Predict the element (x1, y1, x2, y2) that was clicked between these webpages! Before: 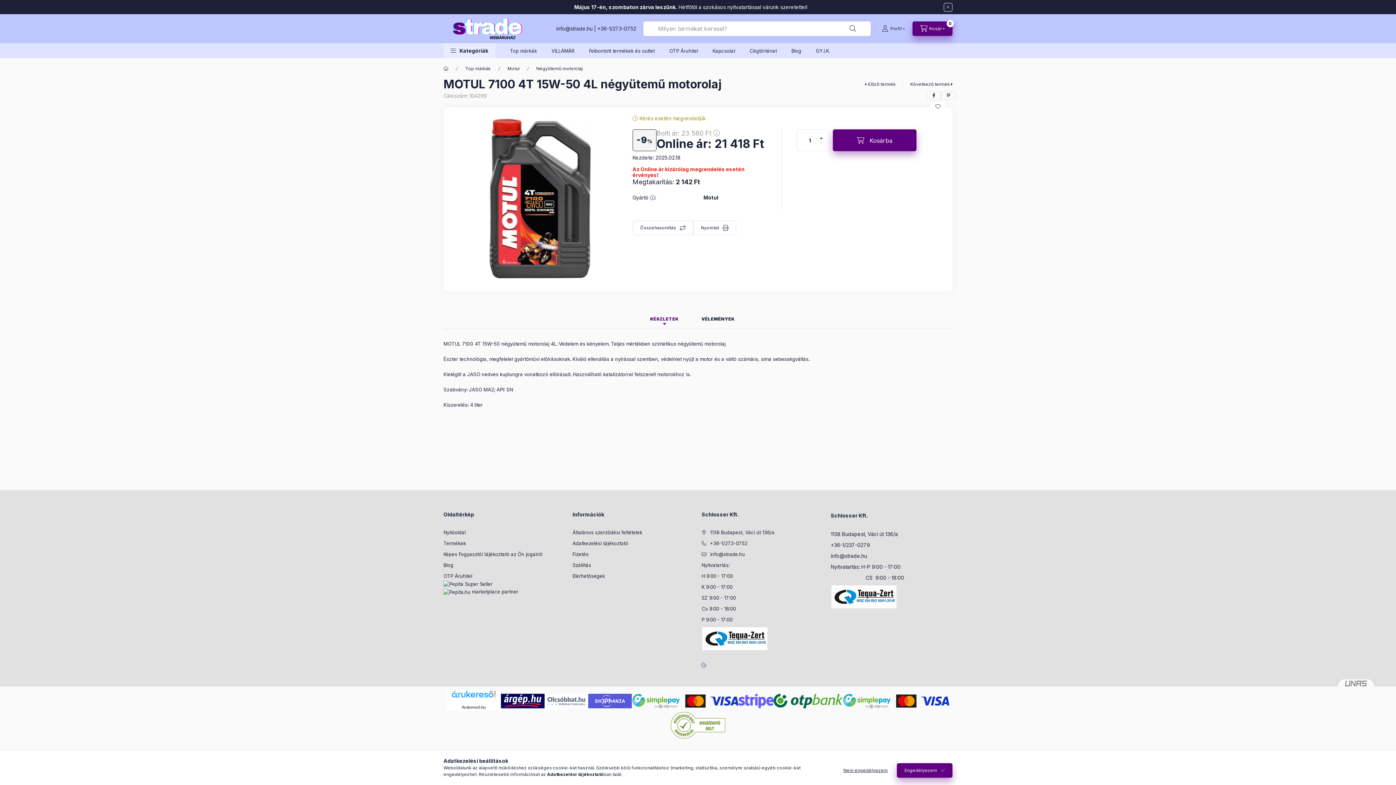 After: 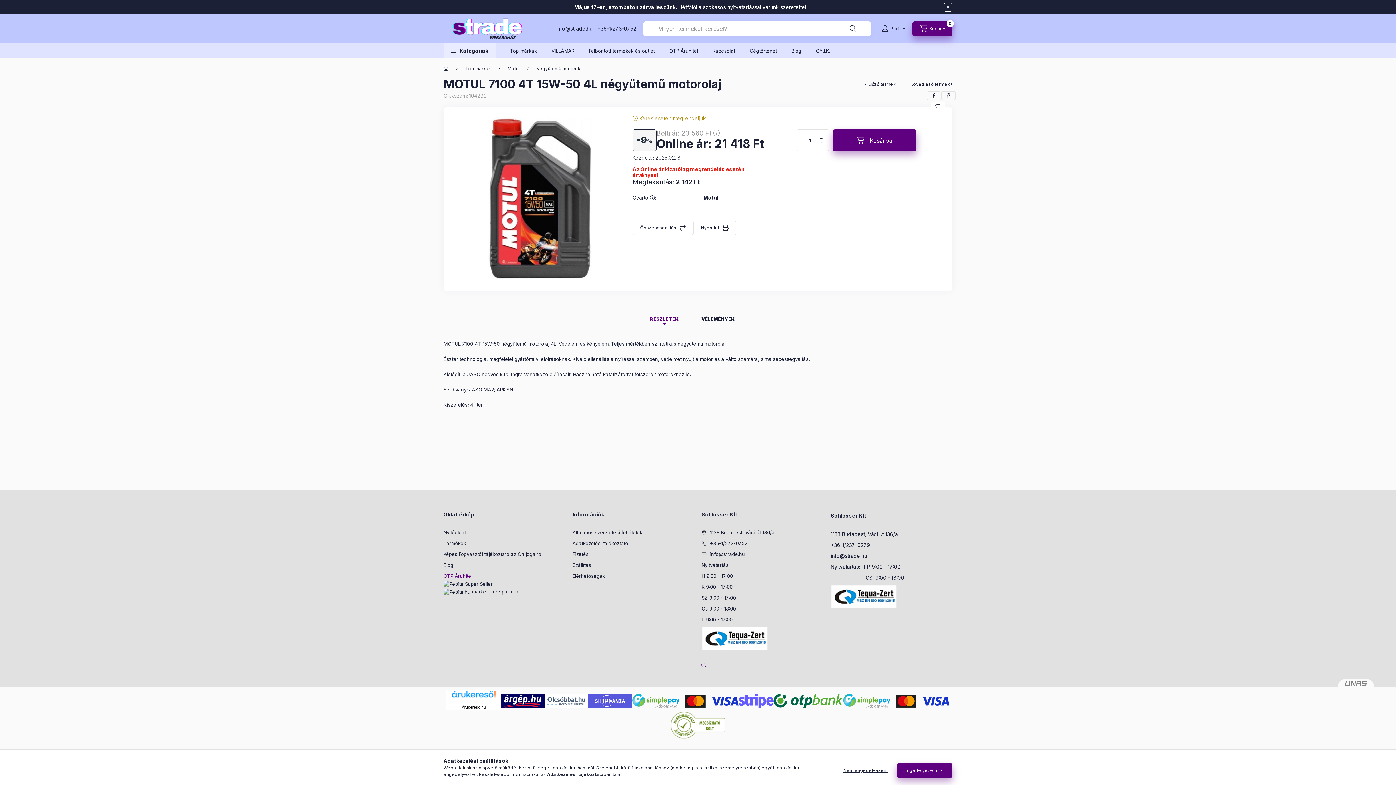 Action: label: OTP Áruhitel bbox: (443, 573, 472, 580)